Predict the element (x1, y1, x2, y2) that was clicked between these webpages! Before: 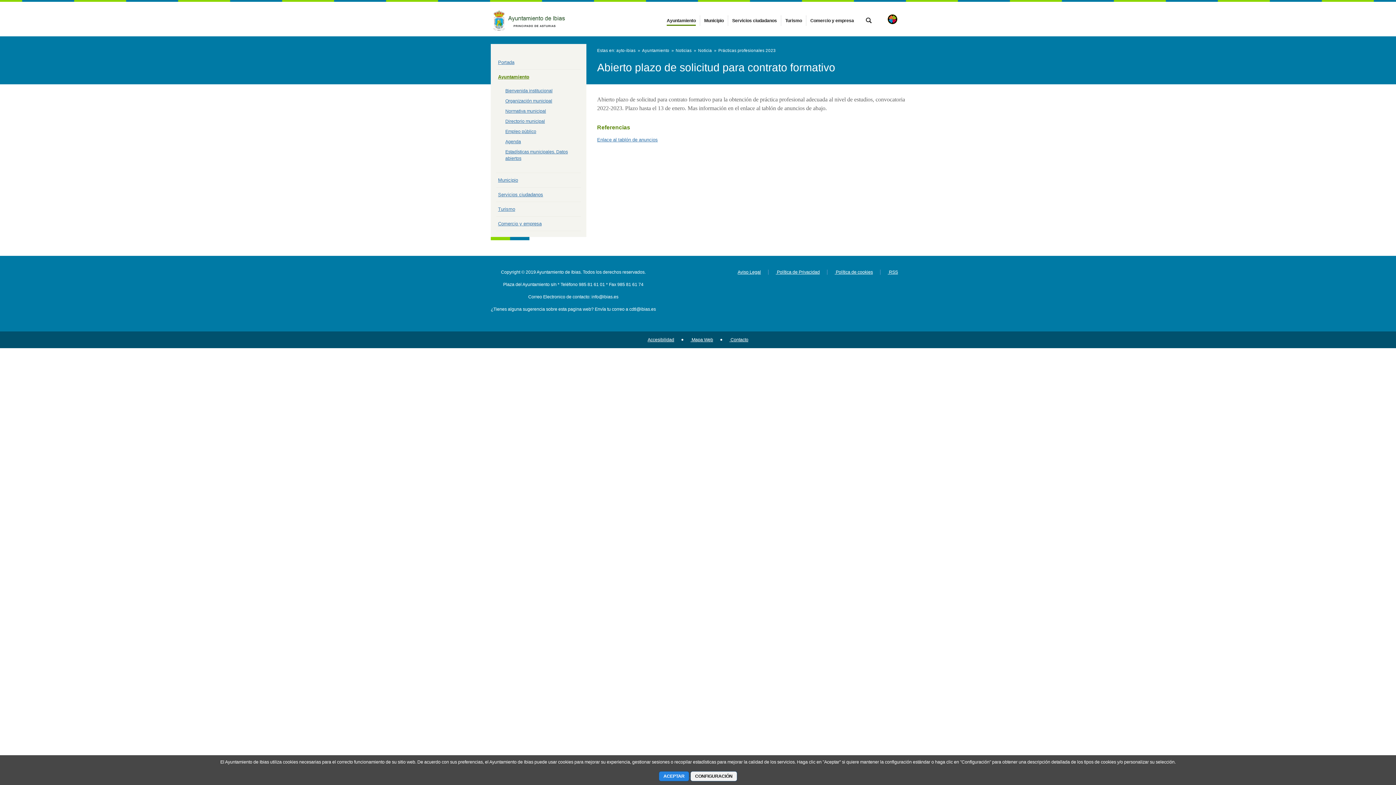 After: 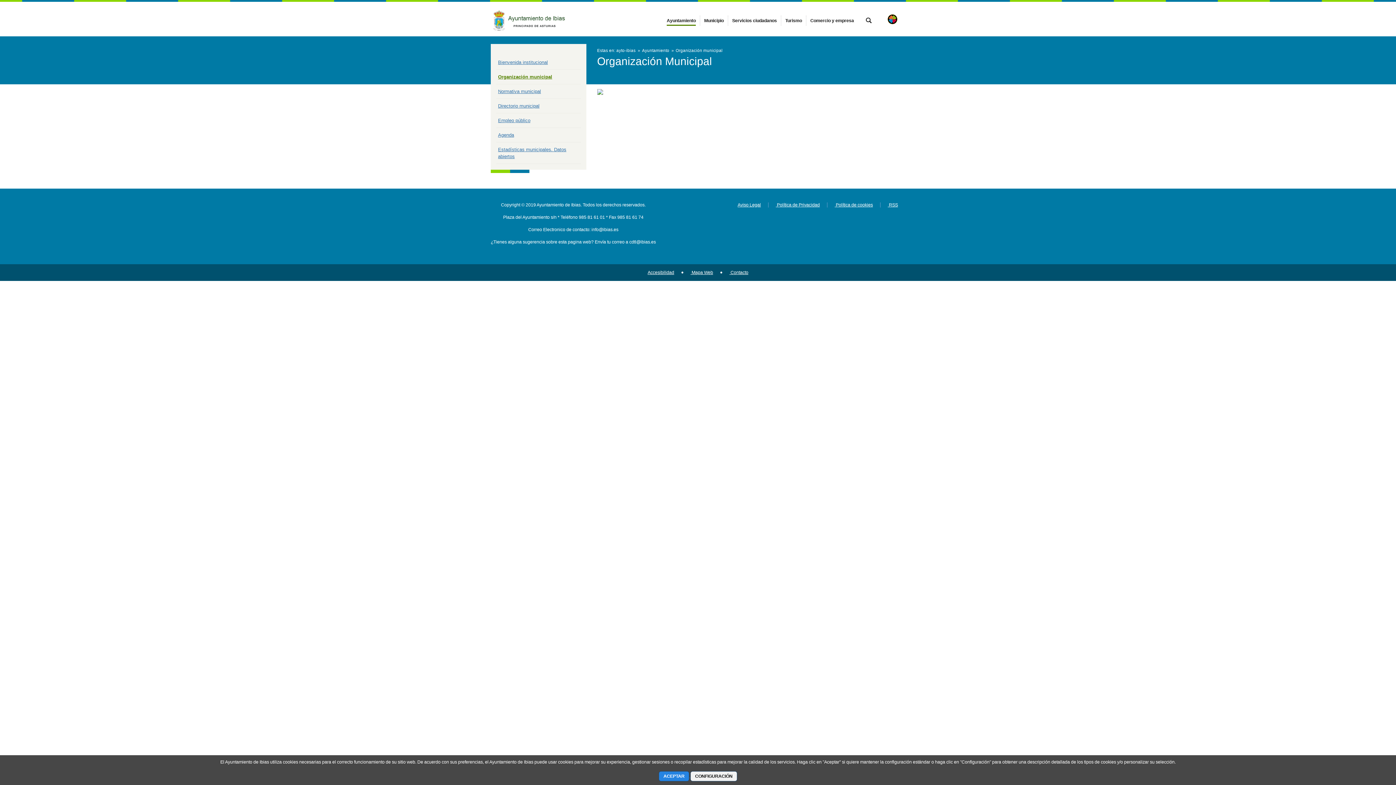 Action: bbox: (505, 98, 552, 103) label: Organización municipal